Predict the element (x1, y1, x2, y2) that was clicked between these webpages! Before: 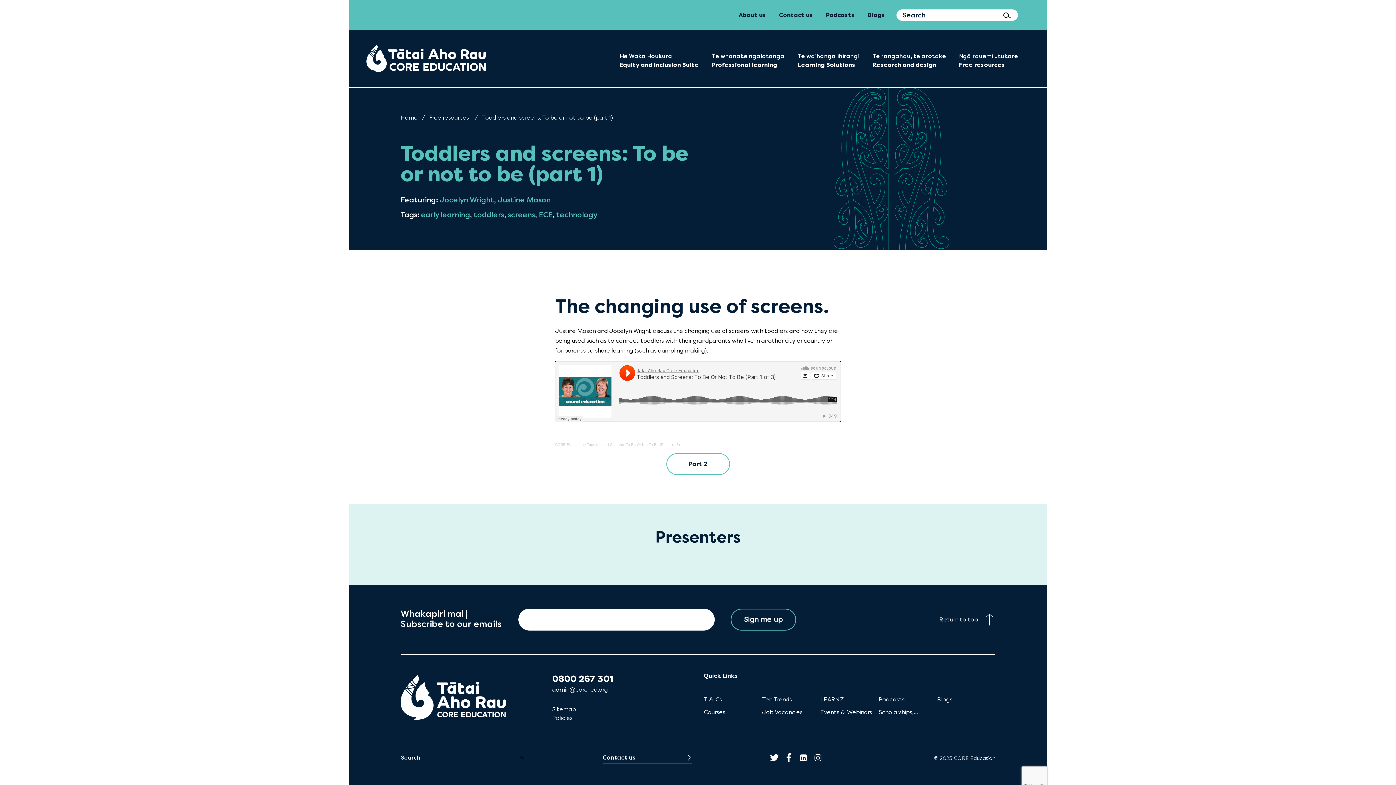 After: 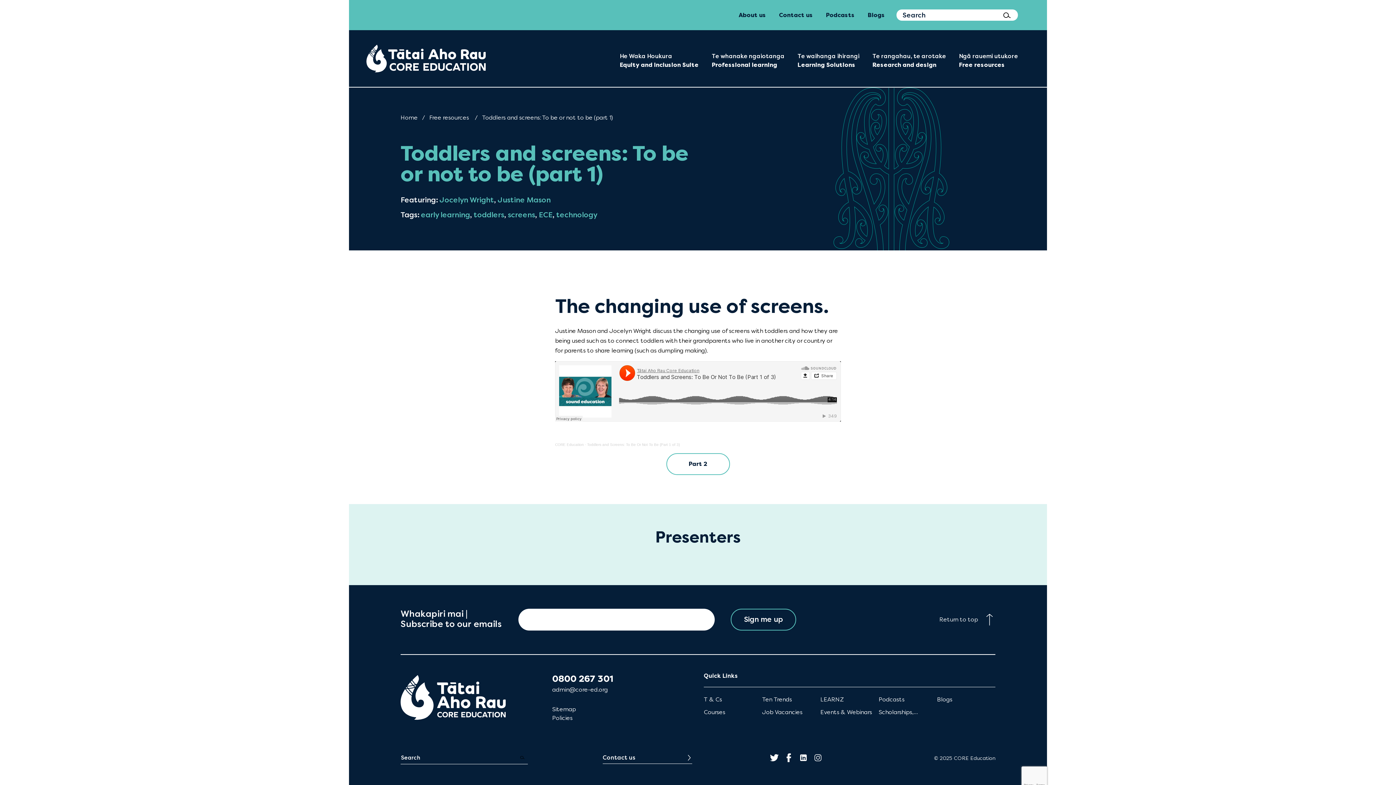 Action: bbox: (996, 9, 1018, 20)